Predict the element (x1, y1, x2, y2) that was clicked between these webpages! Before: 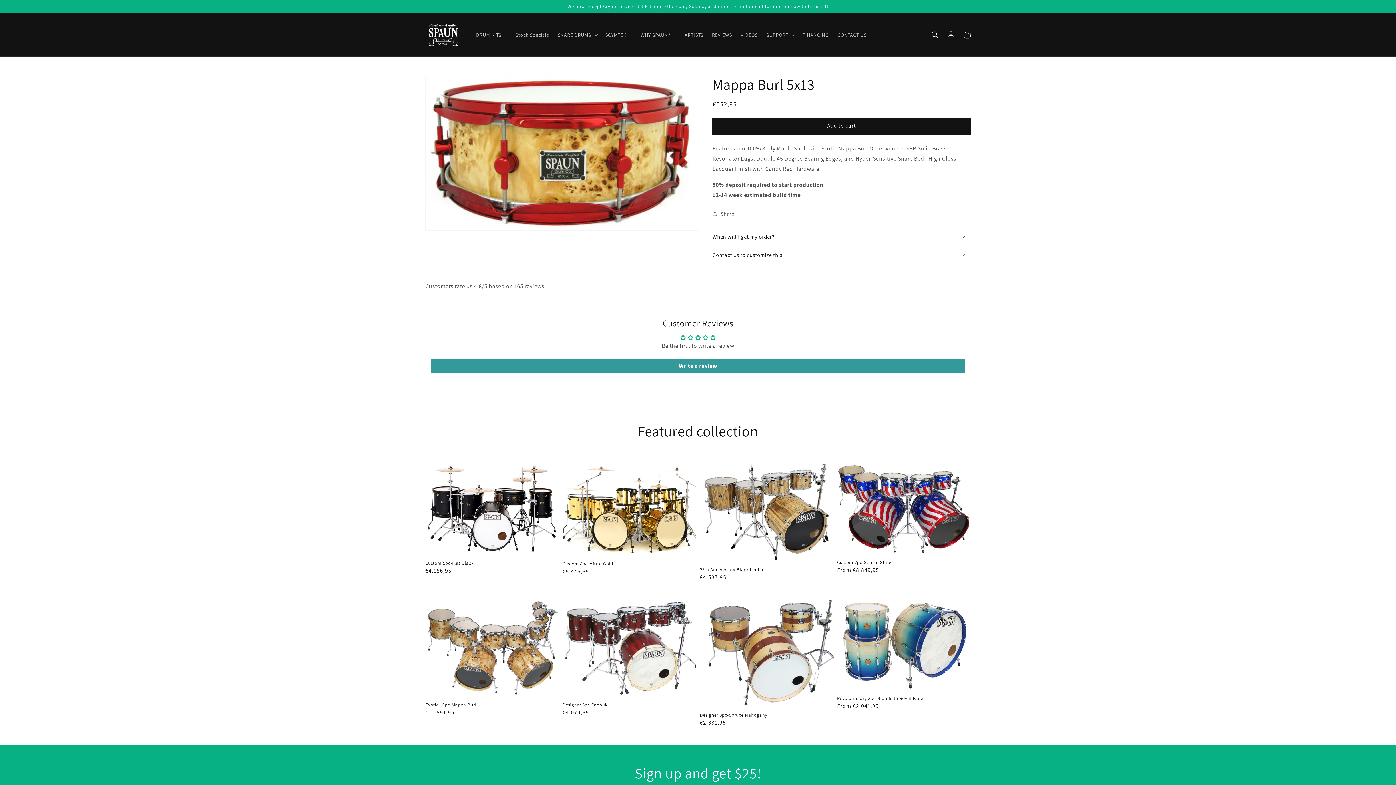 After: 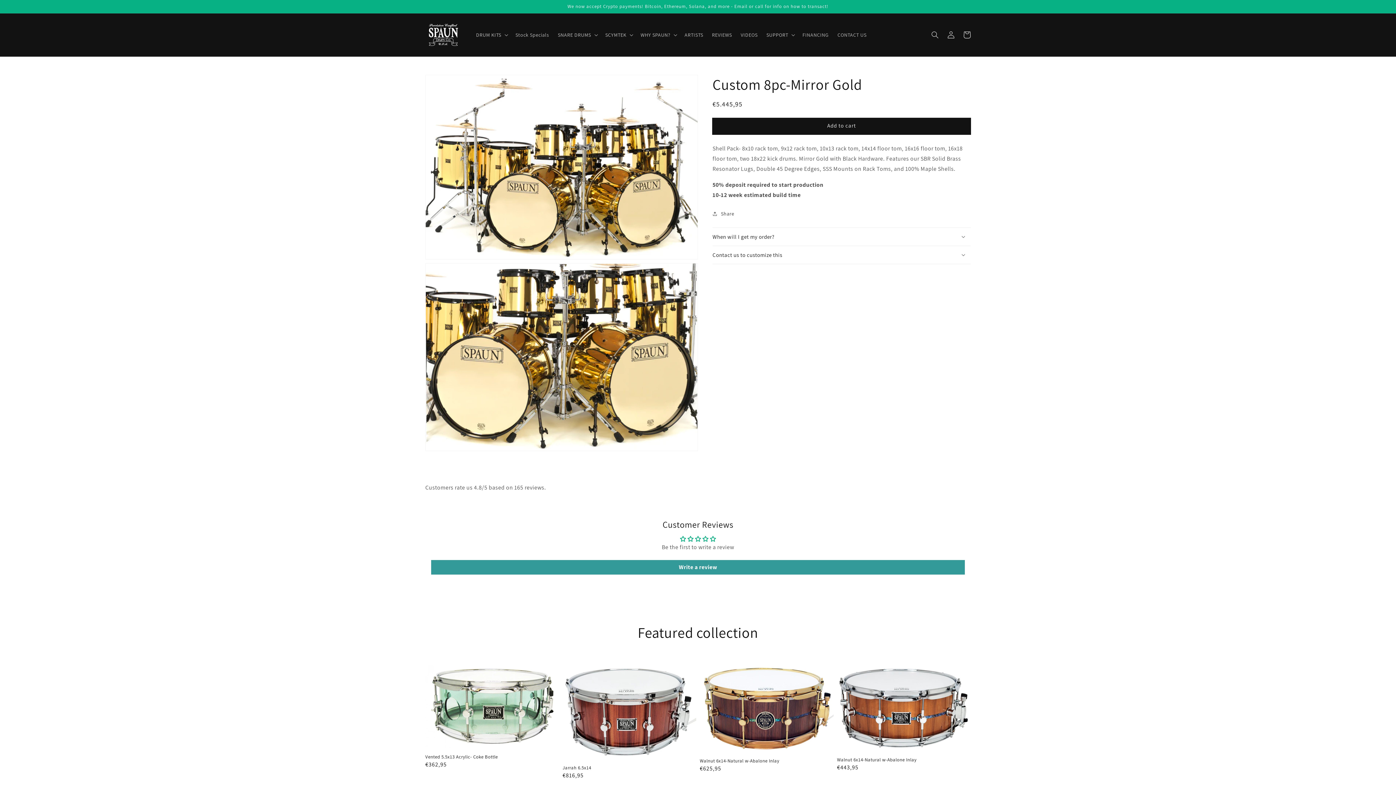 Action: bbox: (562, 464, 696, 576) label: Custom 8pc-Mirror Gold
Custom 8pc-Mirror Gold
Regular price
€5.445,95